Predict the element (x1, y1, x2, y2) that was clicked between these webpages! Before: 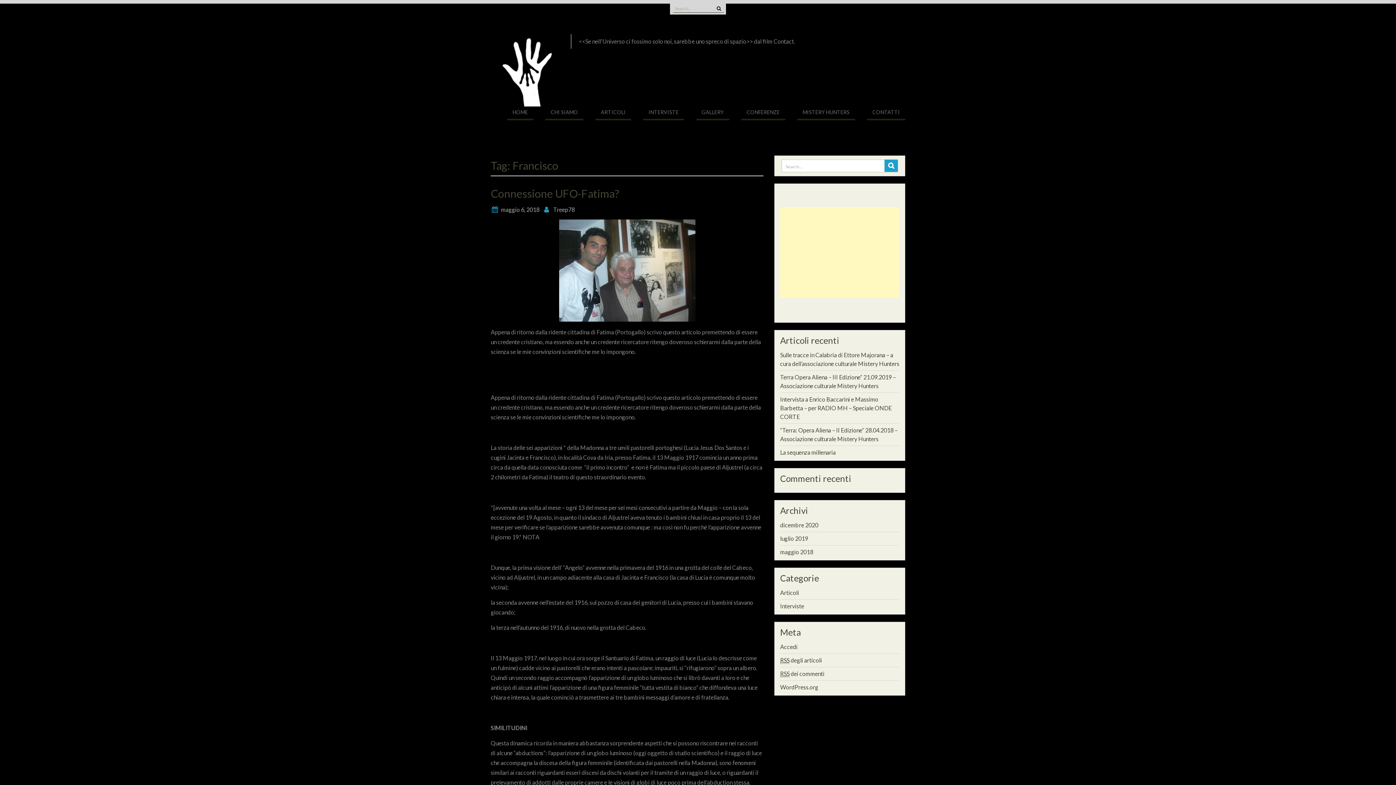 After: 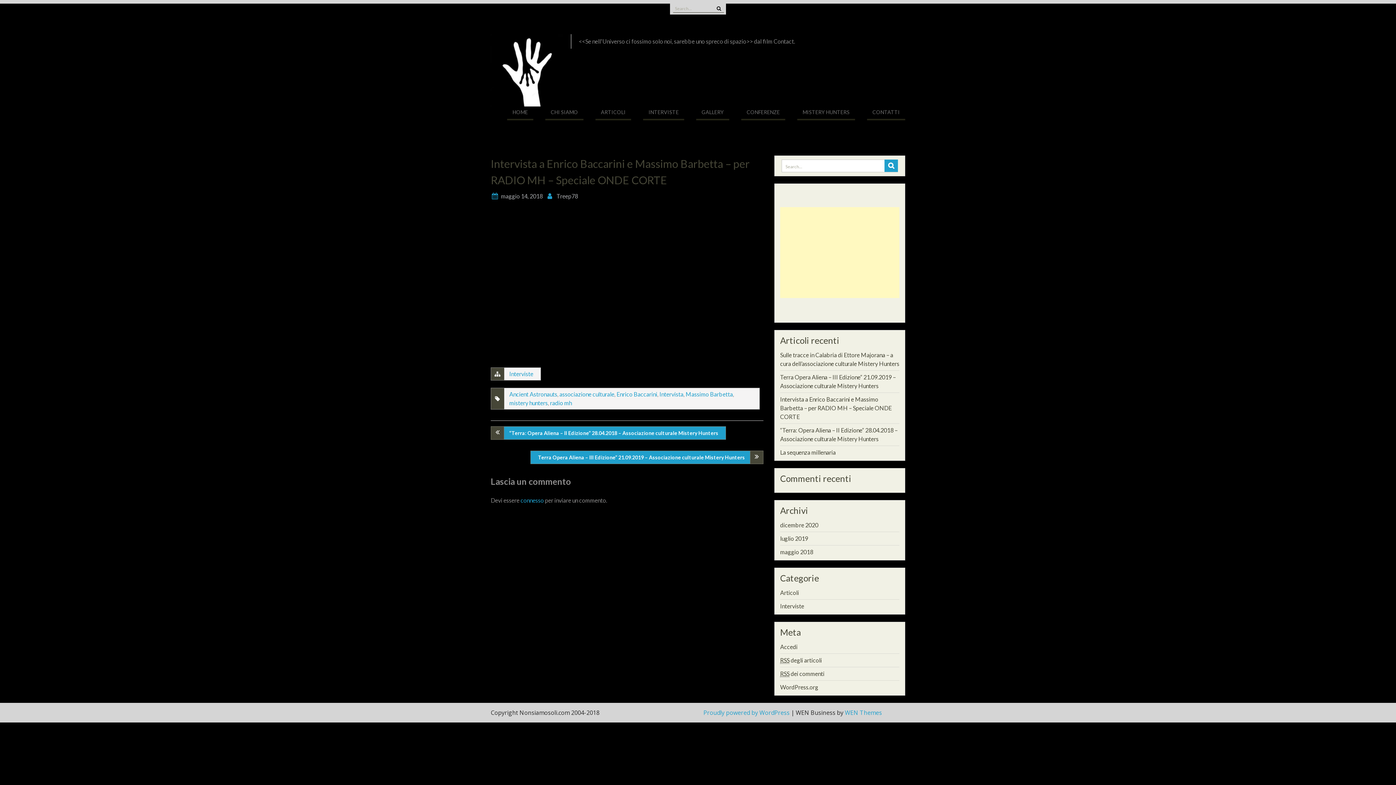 Action: bbox: (780, 396, 892, 420) label: Intervista a Enrico Baccarini e Massimo Barbetta – per RADIO MH – Speciale ONDE CORTE